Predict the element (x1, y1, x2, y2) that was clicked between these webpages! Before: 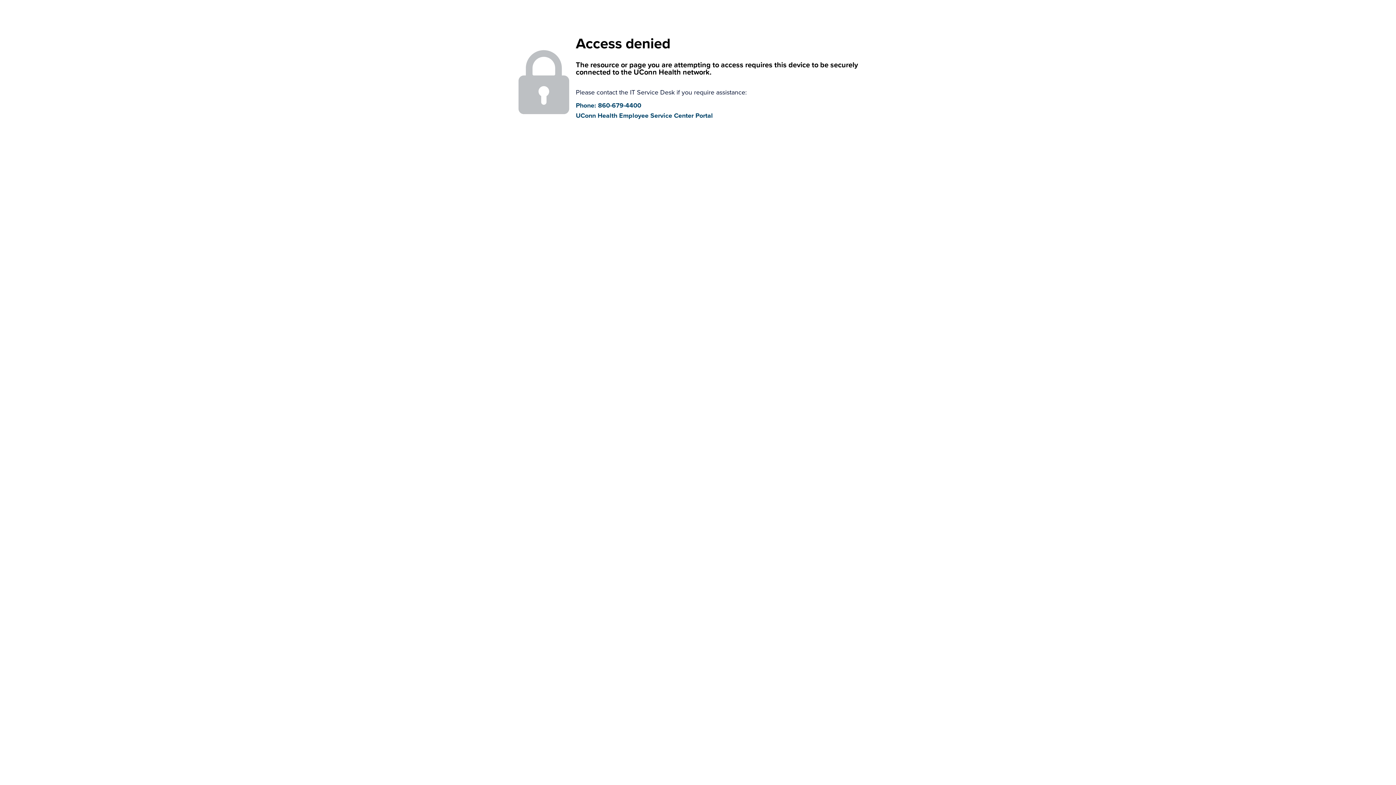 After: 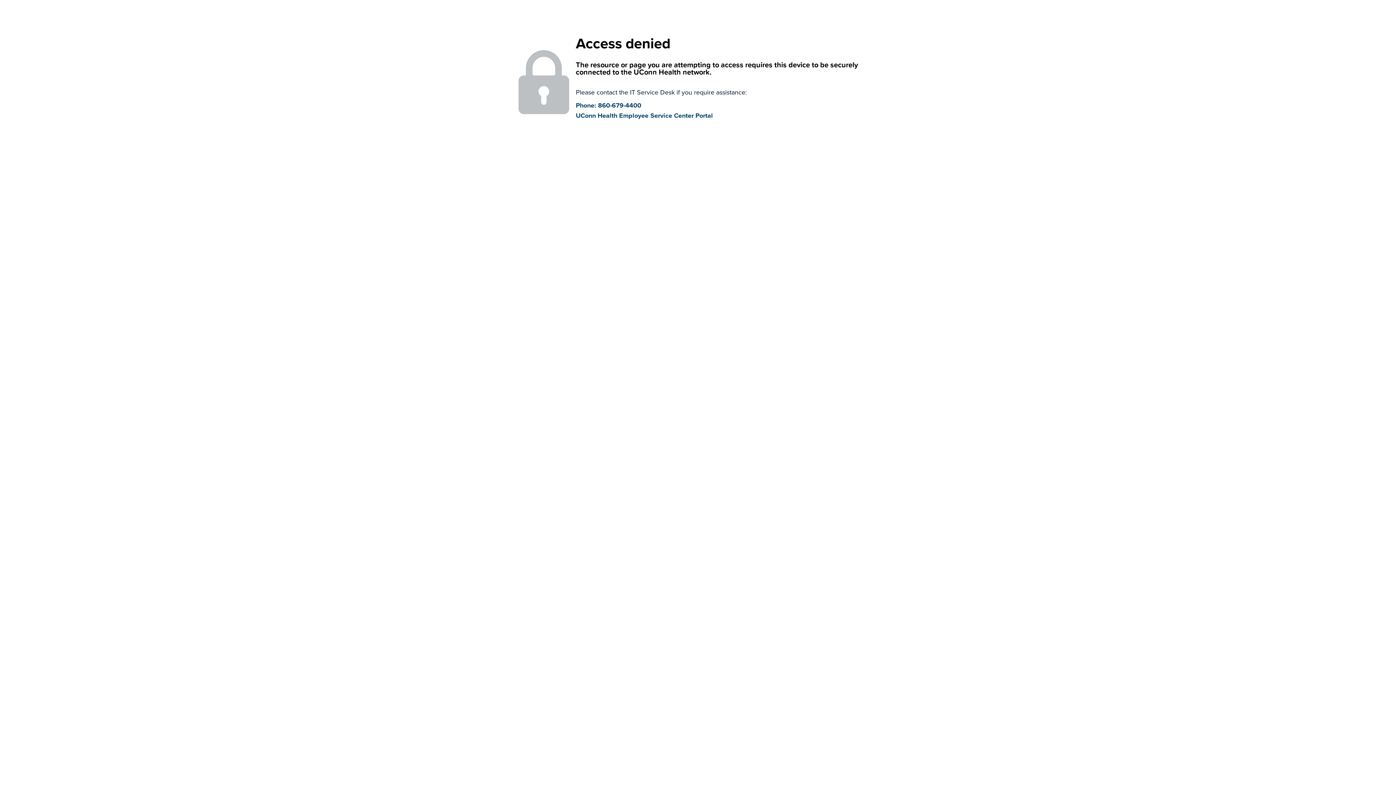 Action: bbox: (576, 100, 641, 110) label: Phone: 860-679-4400